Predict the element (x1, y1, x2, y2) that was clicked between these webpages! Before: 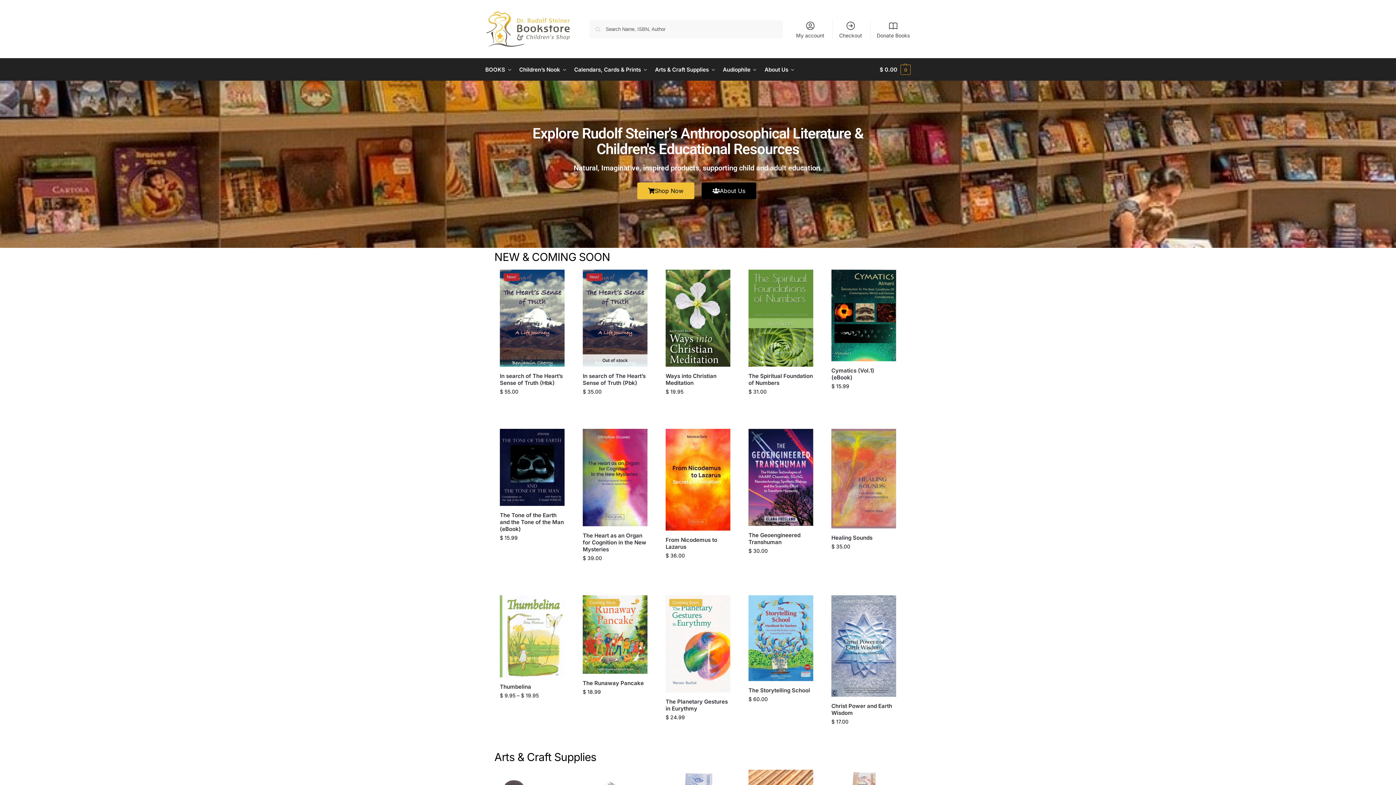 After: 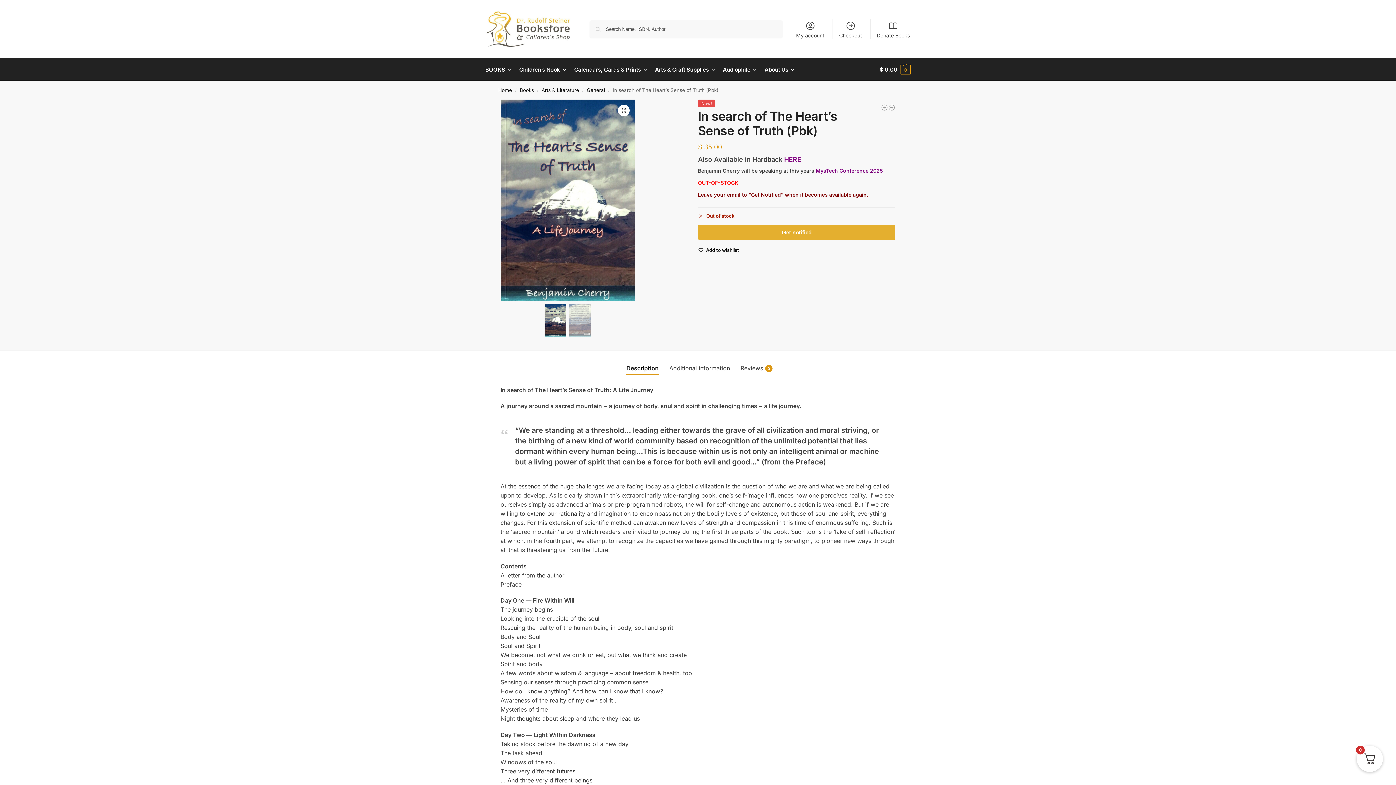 Action: label: New!
Out of stock bbox: (582, 269, 647, 366)